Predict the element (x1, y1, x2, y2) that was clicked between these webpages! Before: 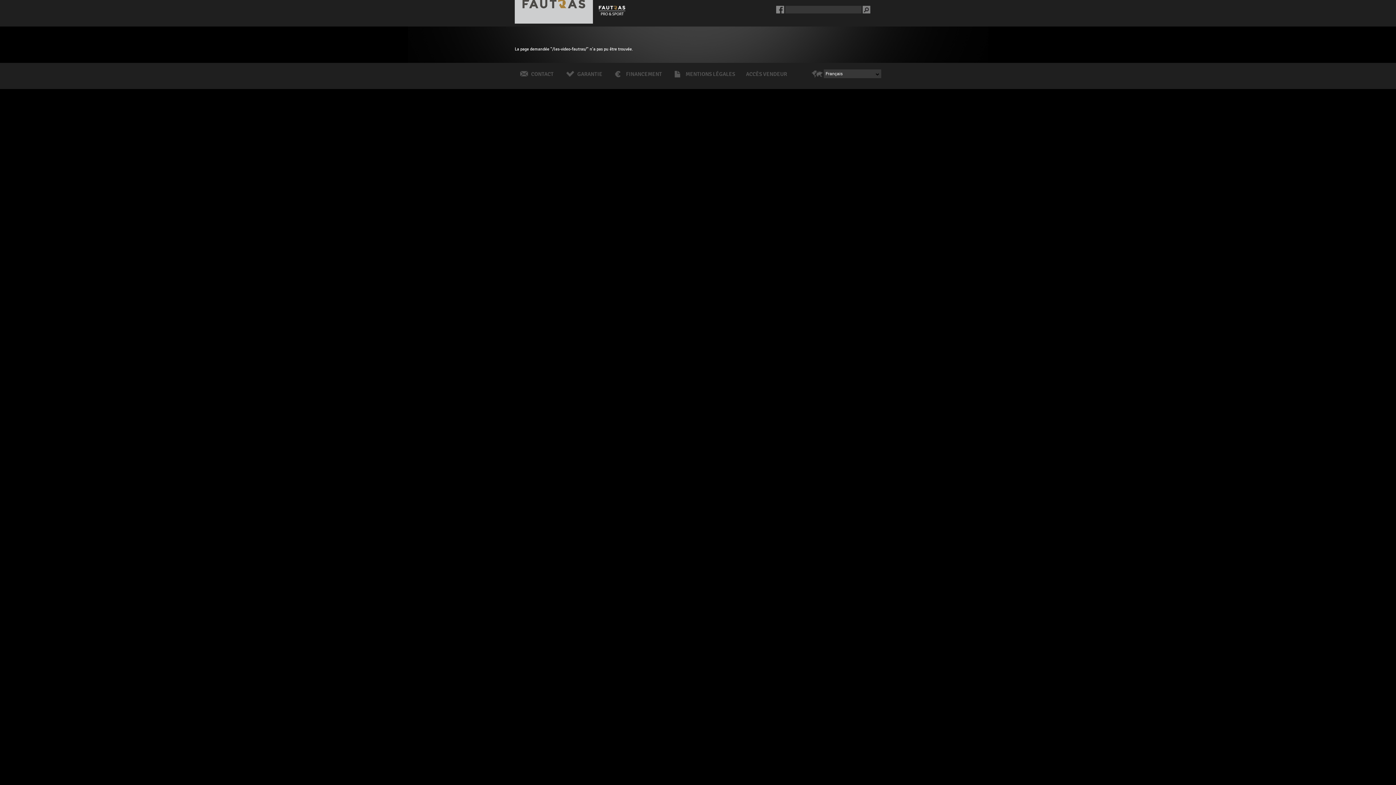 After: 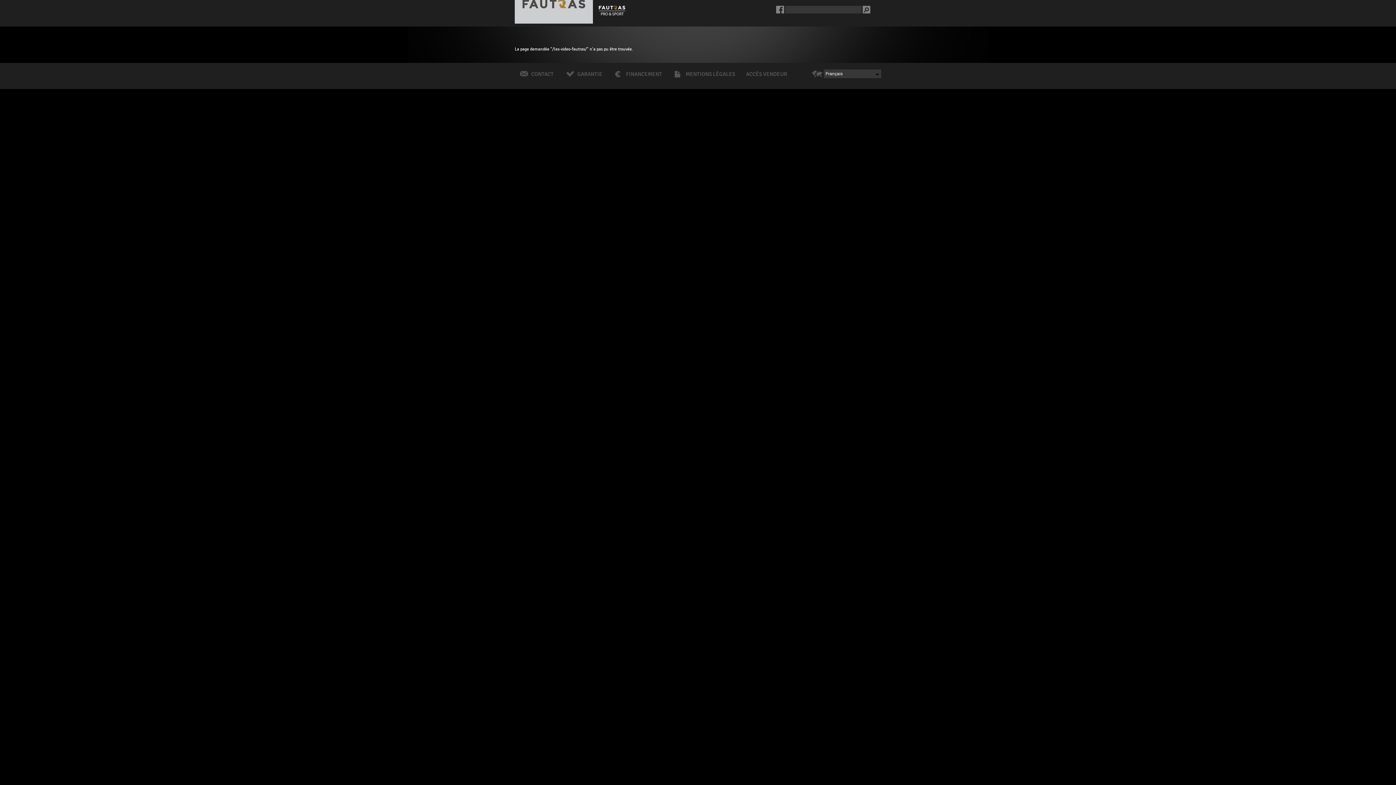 Action: bbox: (776, 5, 784, 13)